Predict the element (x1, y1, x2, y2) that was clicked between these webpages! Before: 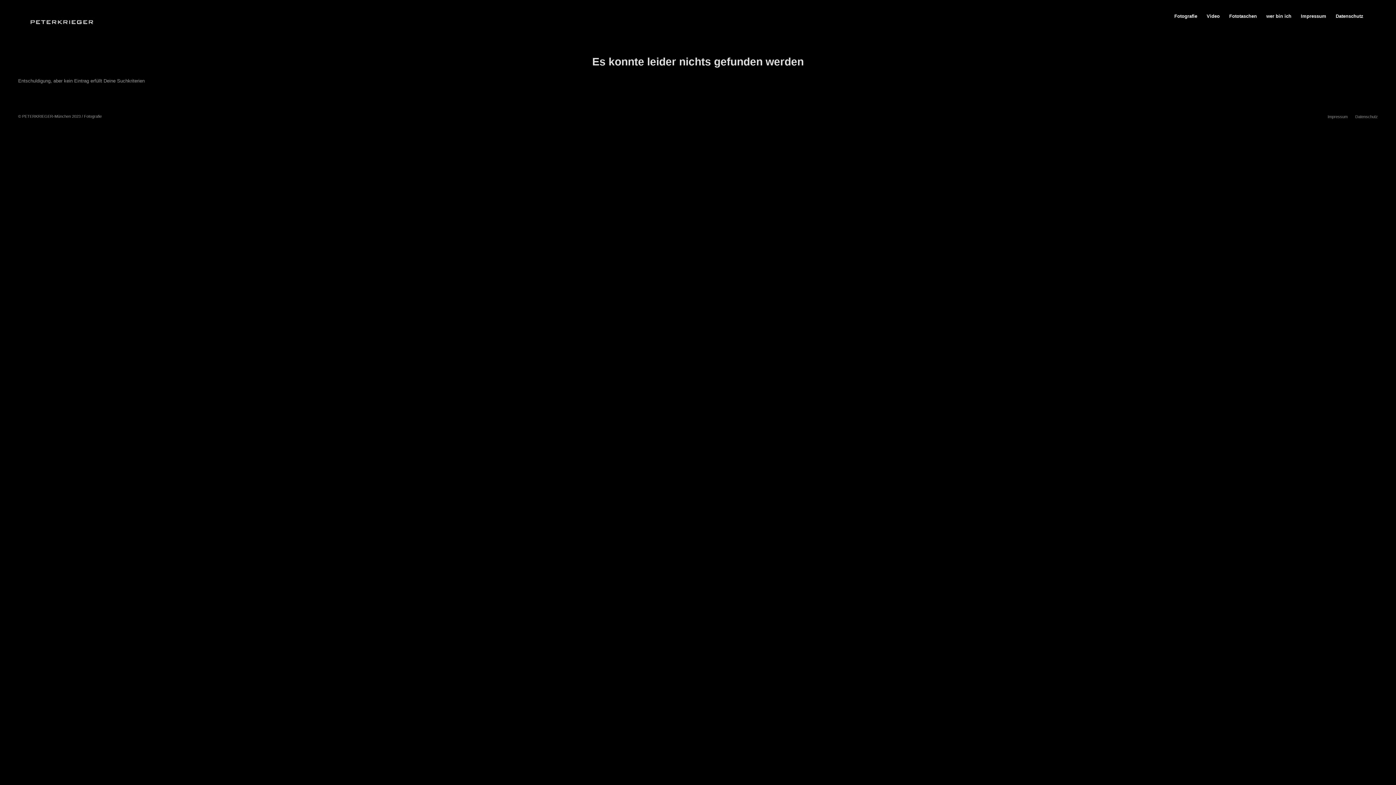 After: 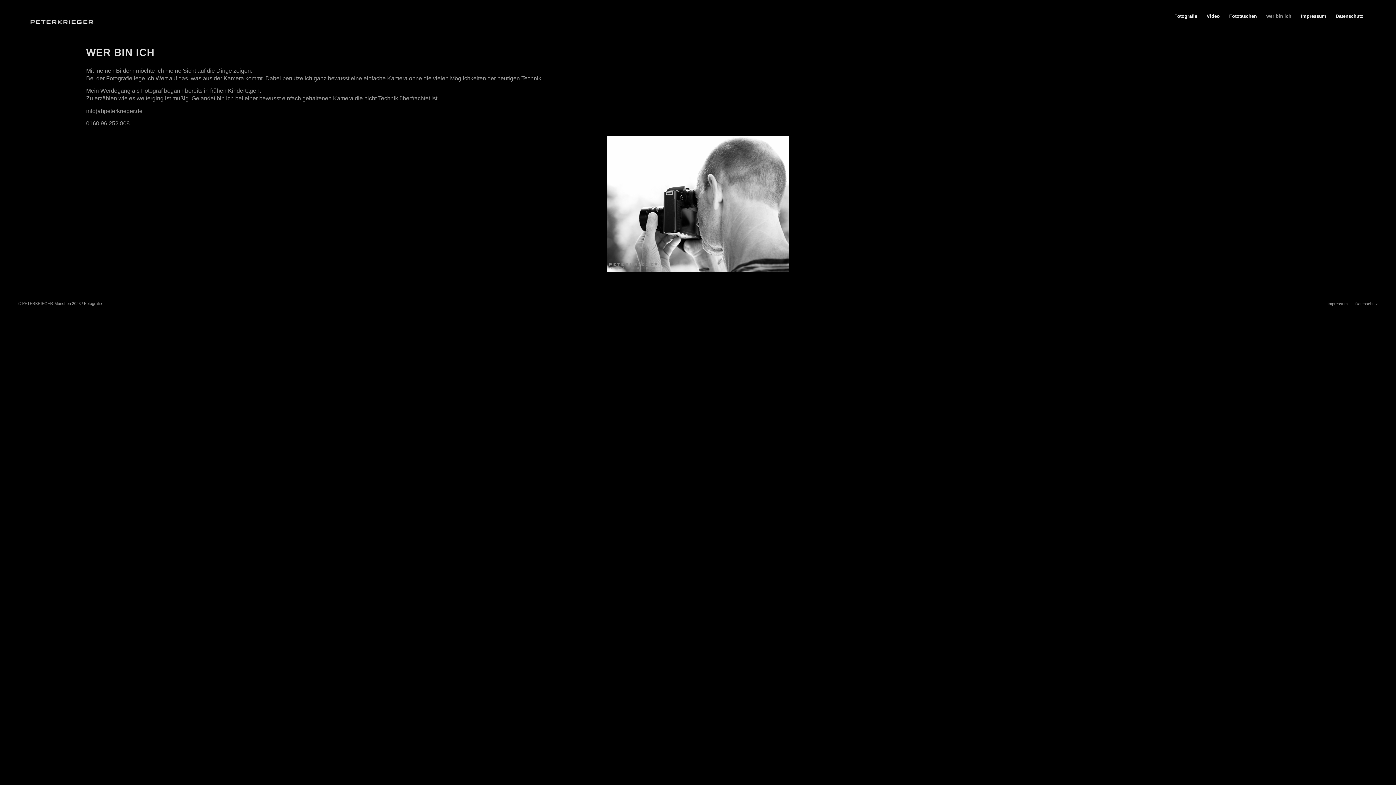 Action: bbox: (1261, 0, 1296, 32) label: wer bin ich